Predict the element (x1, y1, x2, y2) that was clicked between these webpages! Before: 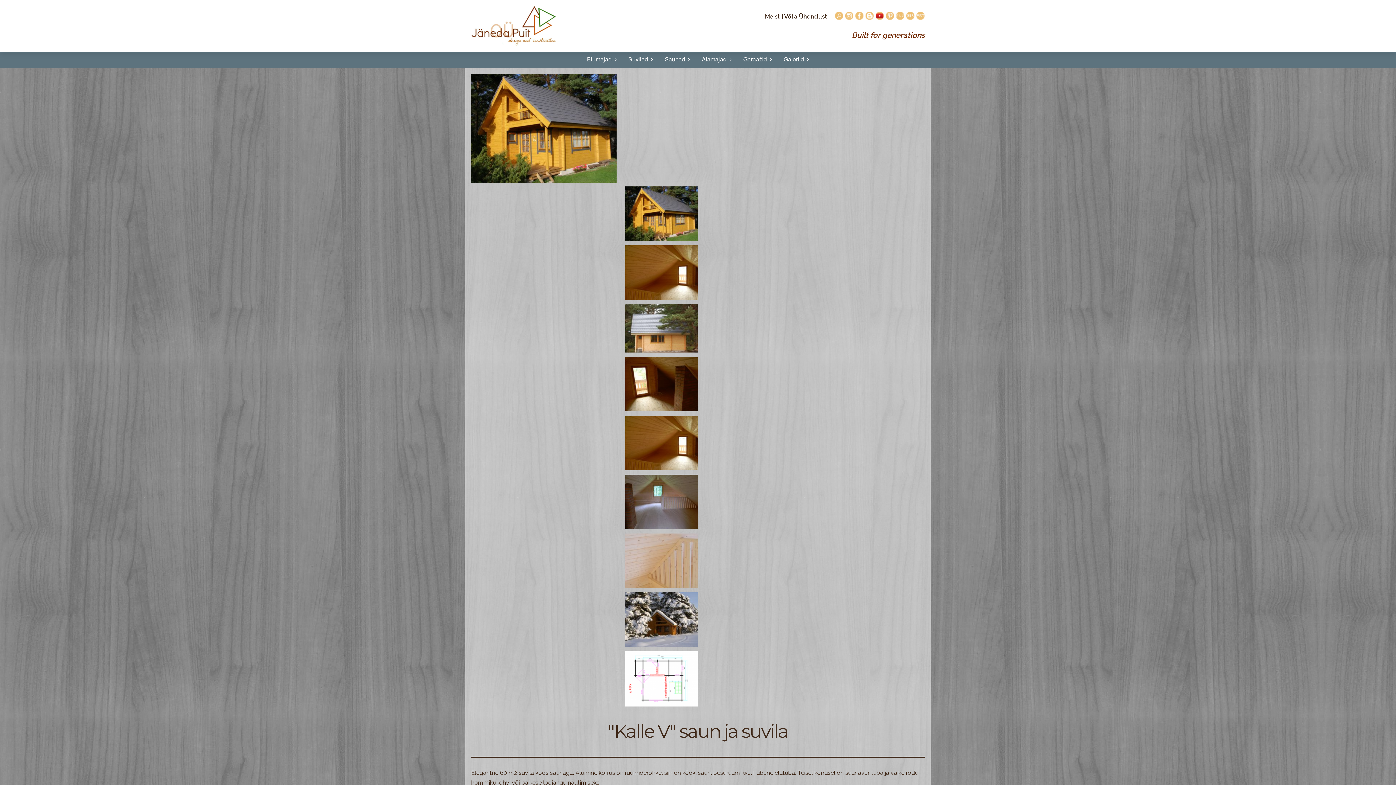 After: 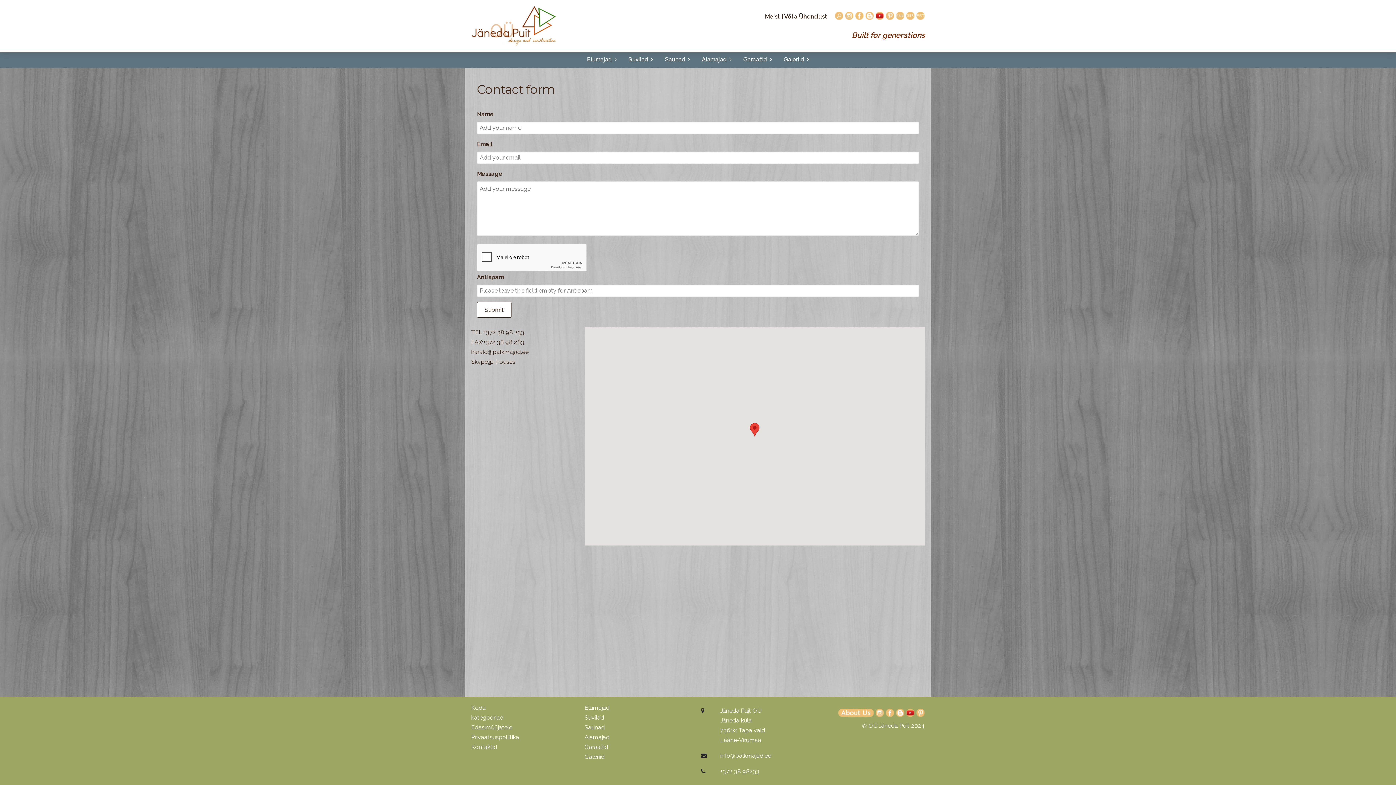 Action: bbox: (784, 13, 833, 20) label: Võta Ühendust